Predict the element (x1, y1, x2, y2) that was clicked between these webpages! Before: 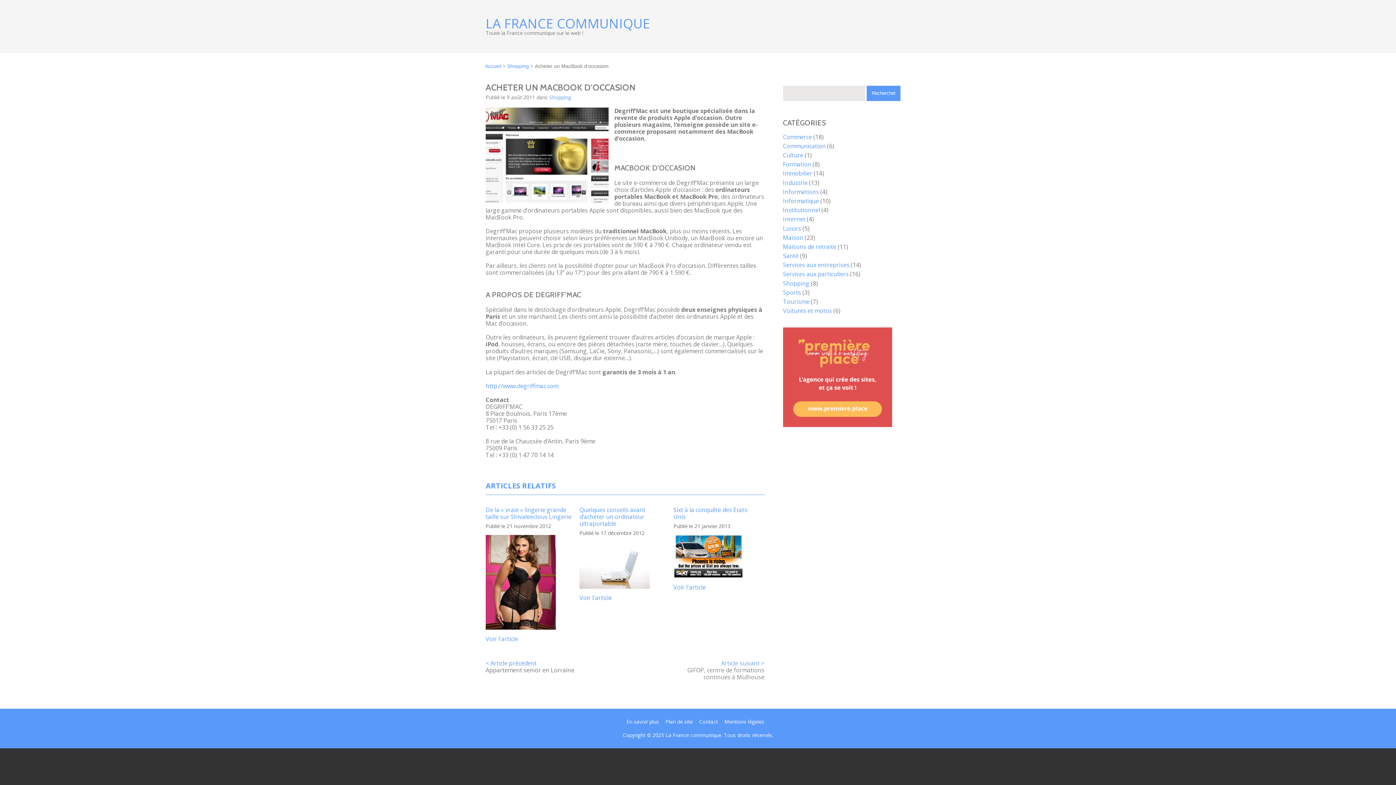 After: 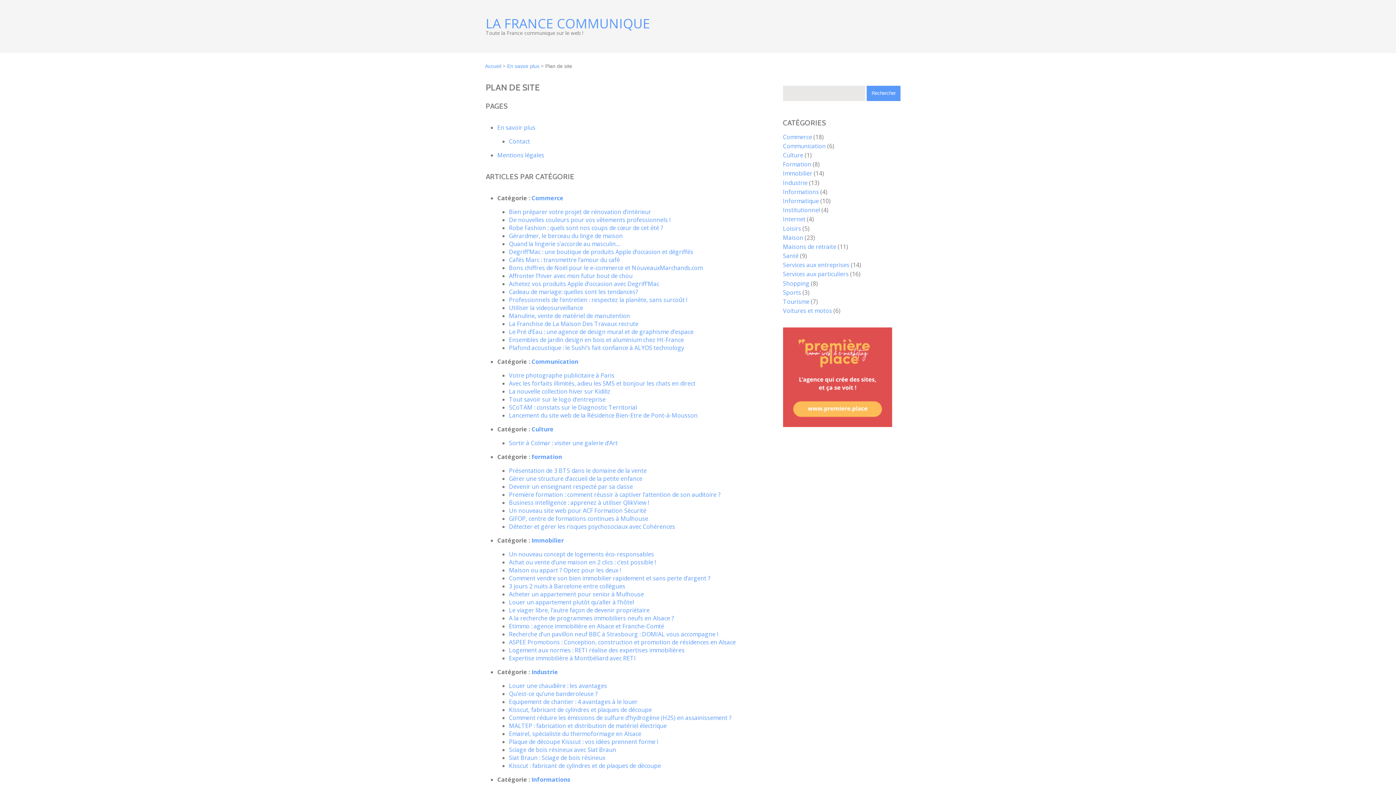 Action: bbox: (665, 718, 692, 725) label: Plan de site